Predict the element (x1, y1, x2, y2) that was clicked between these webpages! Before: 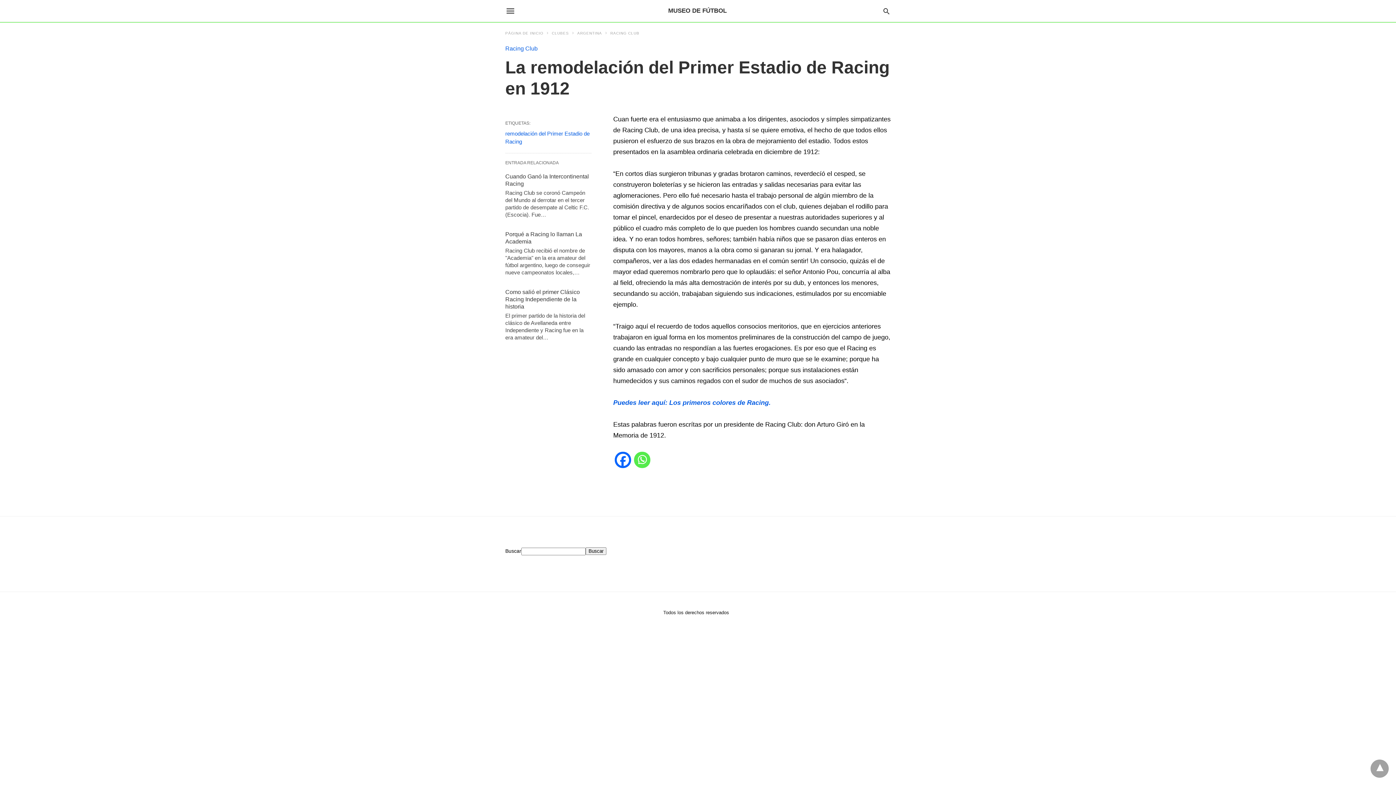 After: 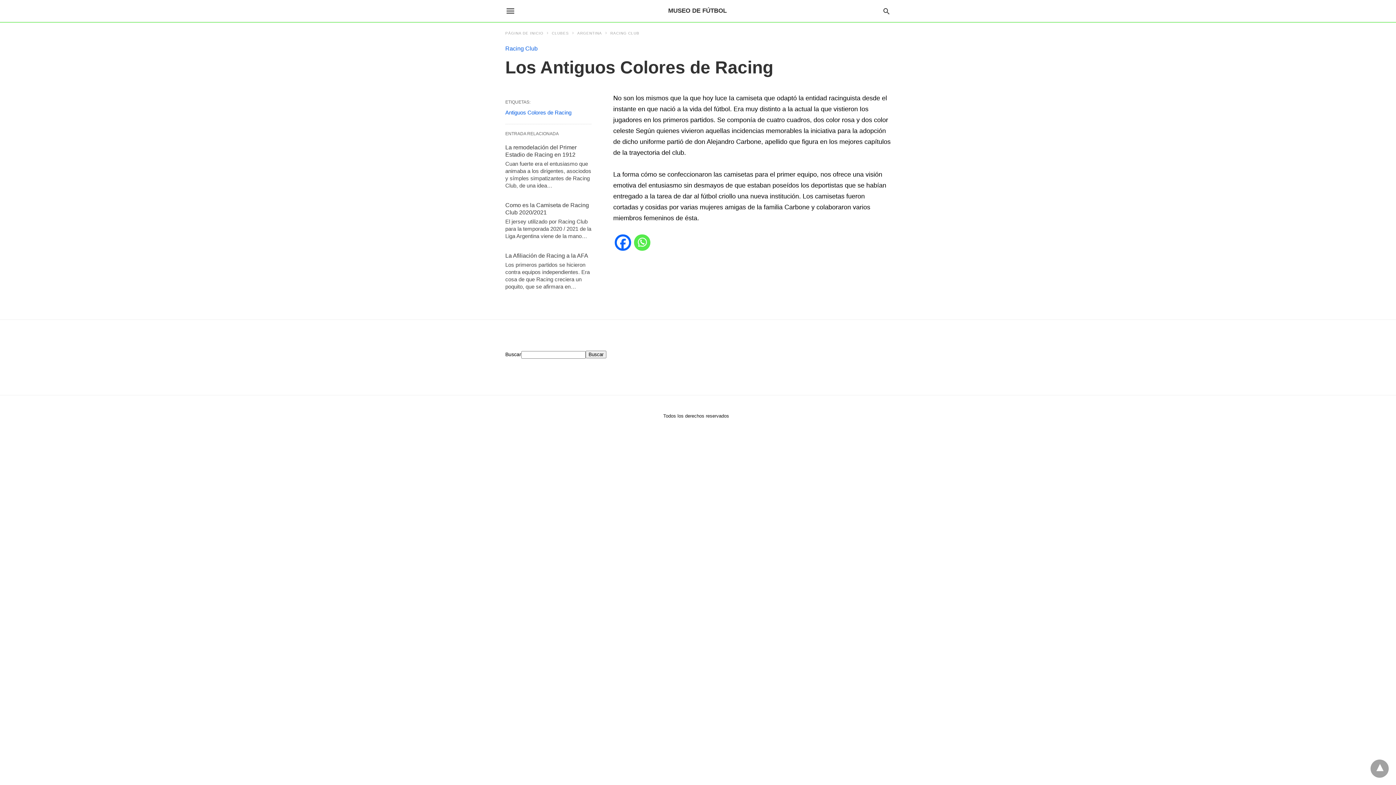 Action: label: Puedes leer aquí: Los primeros colores de Racing. bbox: (613, 399, 770, 406)